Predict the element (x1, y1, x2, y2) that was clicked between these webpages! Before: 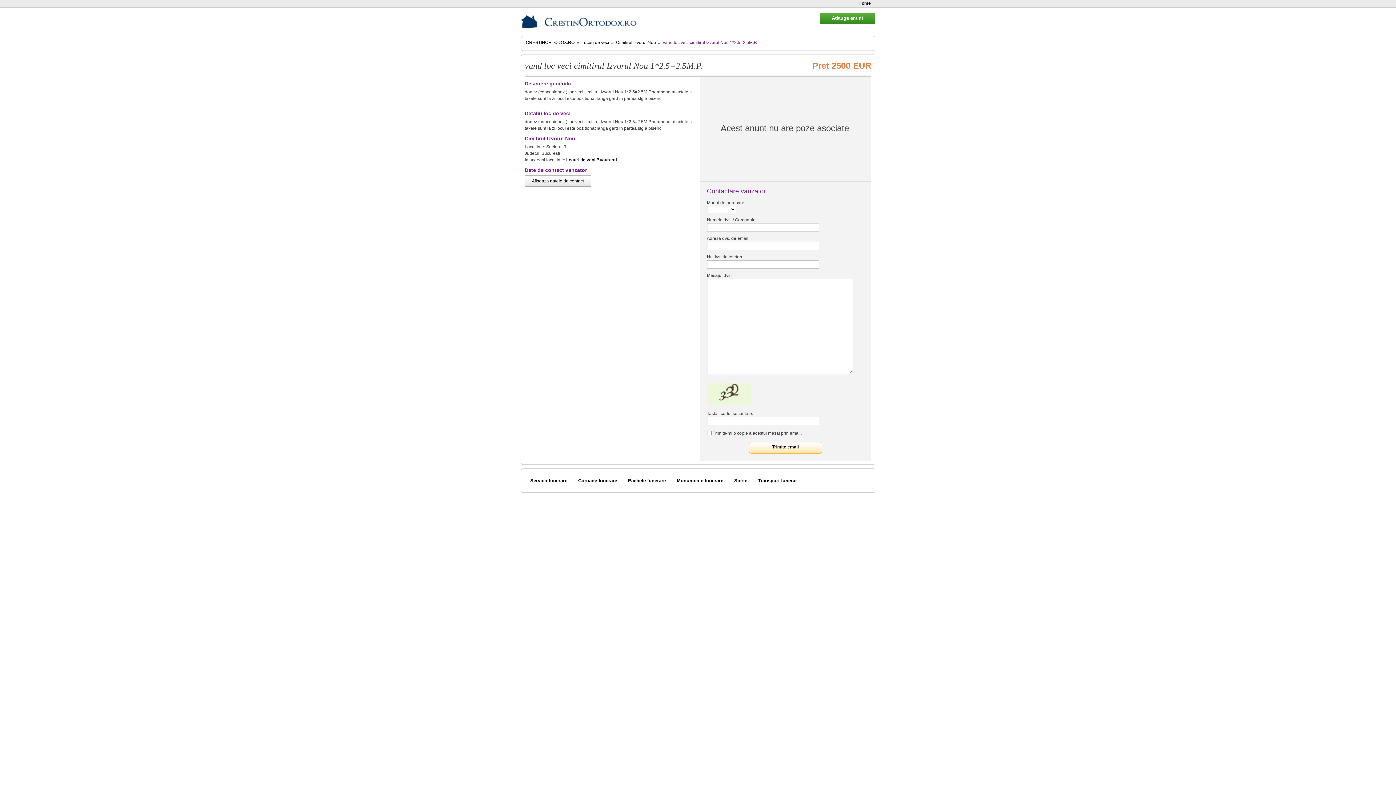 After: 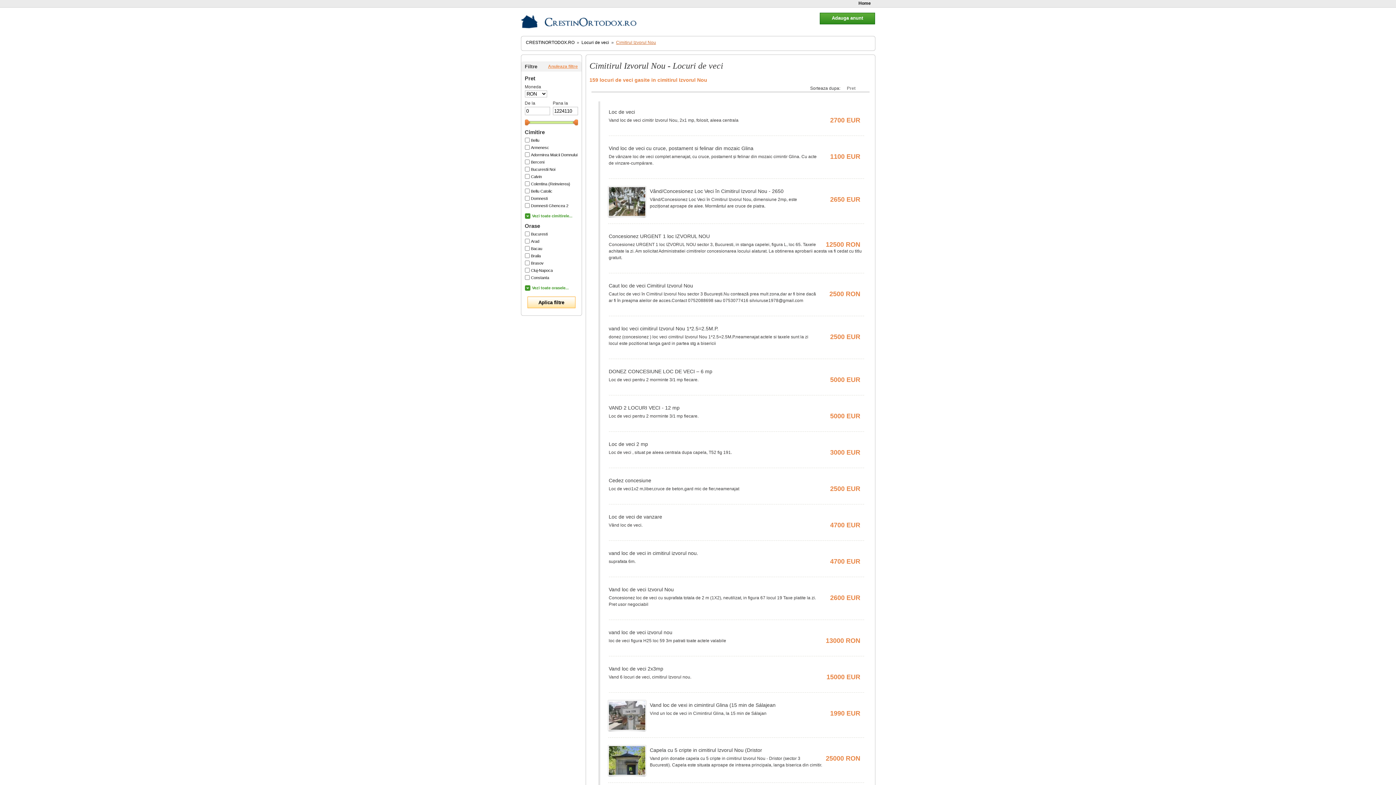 Action: bbox: (616, 40, 656, 45) label: Cimitirul Izvorul Nou